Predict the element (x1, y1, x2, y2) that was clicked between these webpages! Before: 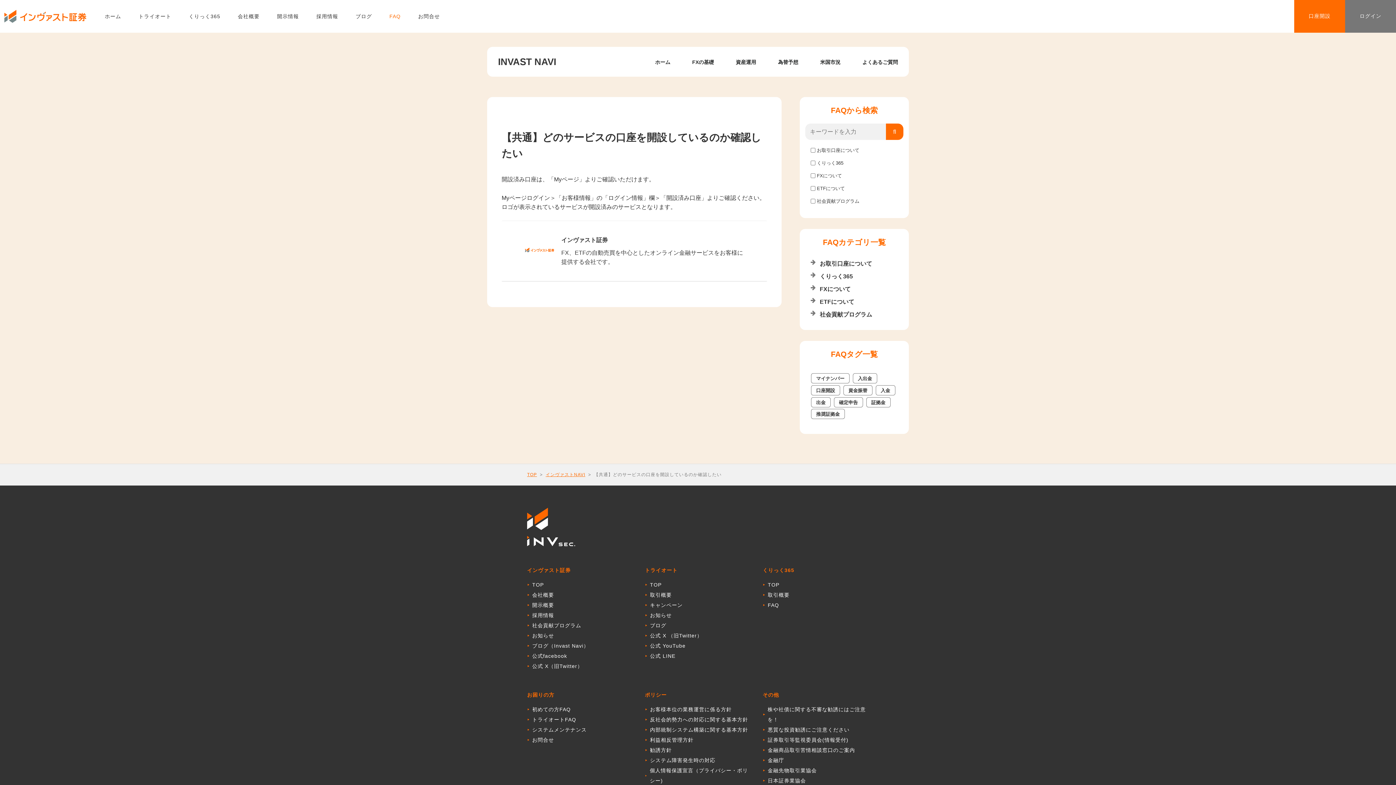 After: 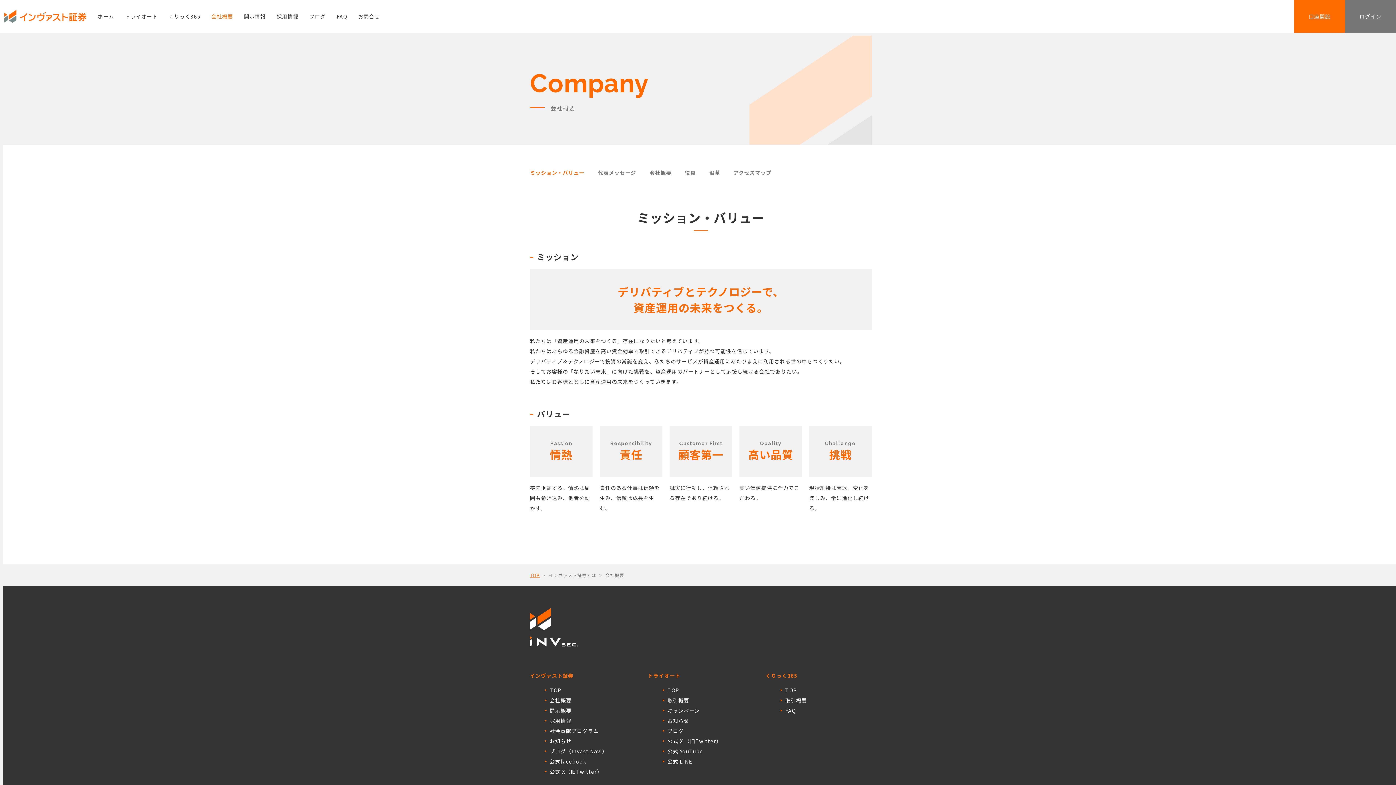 Action: label: 会社概要 bbox: (527, 590, 554, 600)